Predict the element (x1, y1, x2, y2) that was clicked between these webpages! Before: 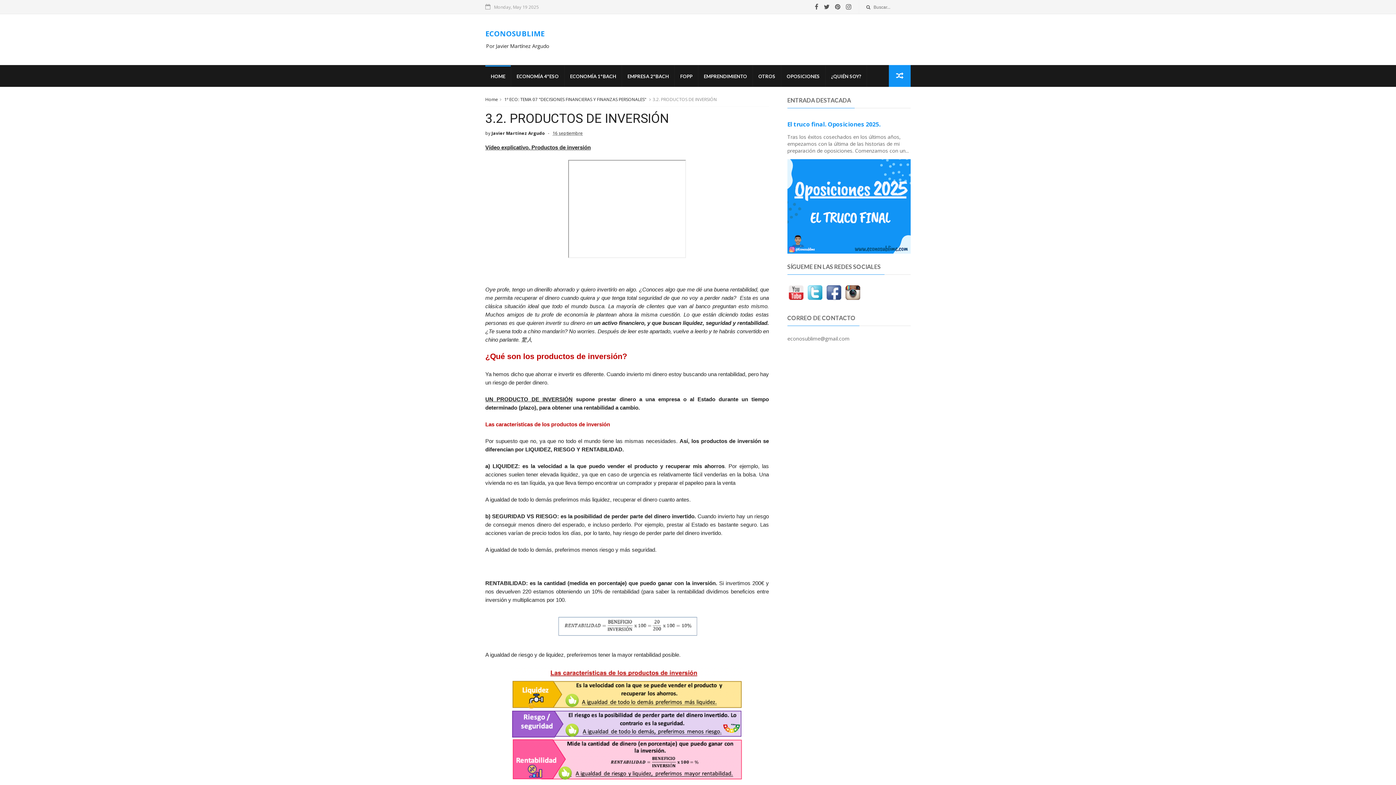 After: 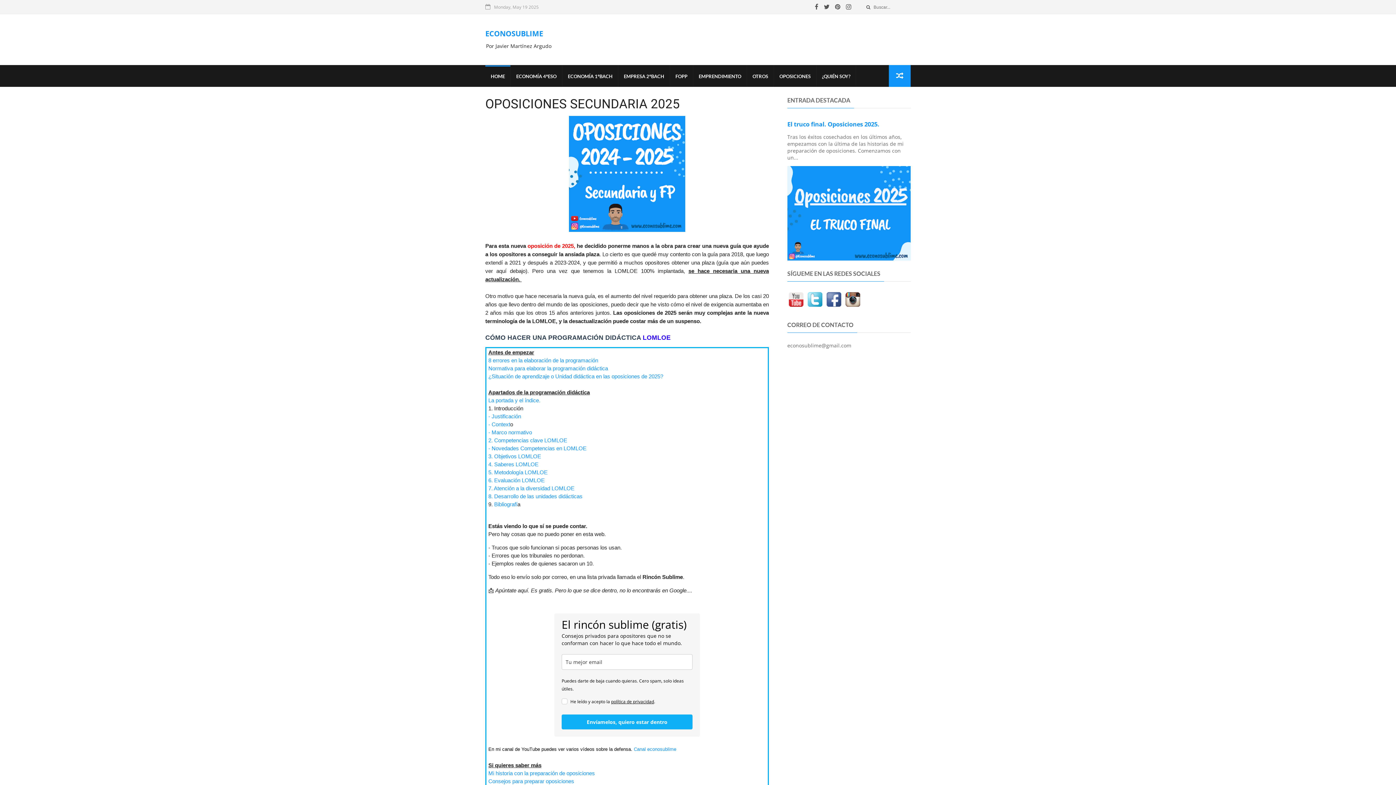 Action: bbox: (781, 65, 825, 86) label: OPOSICIONES